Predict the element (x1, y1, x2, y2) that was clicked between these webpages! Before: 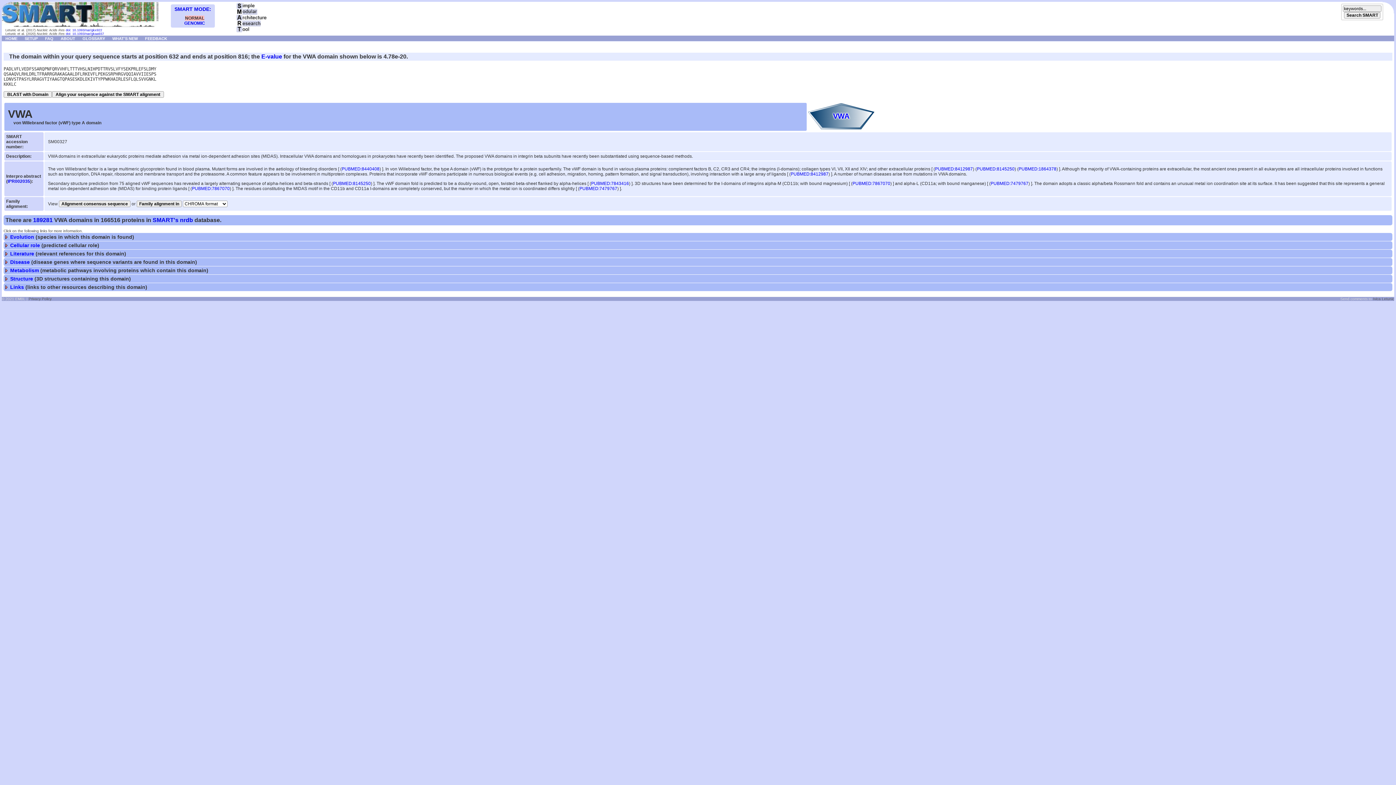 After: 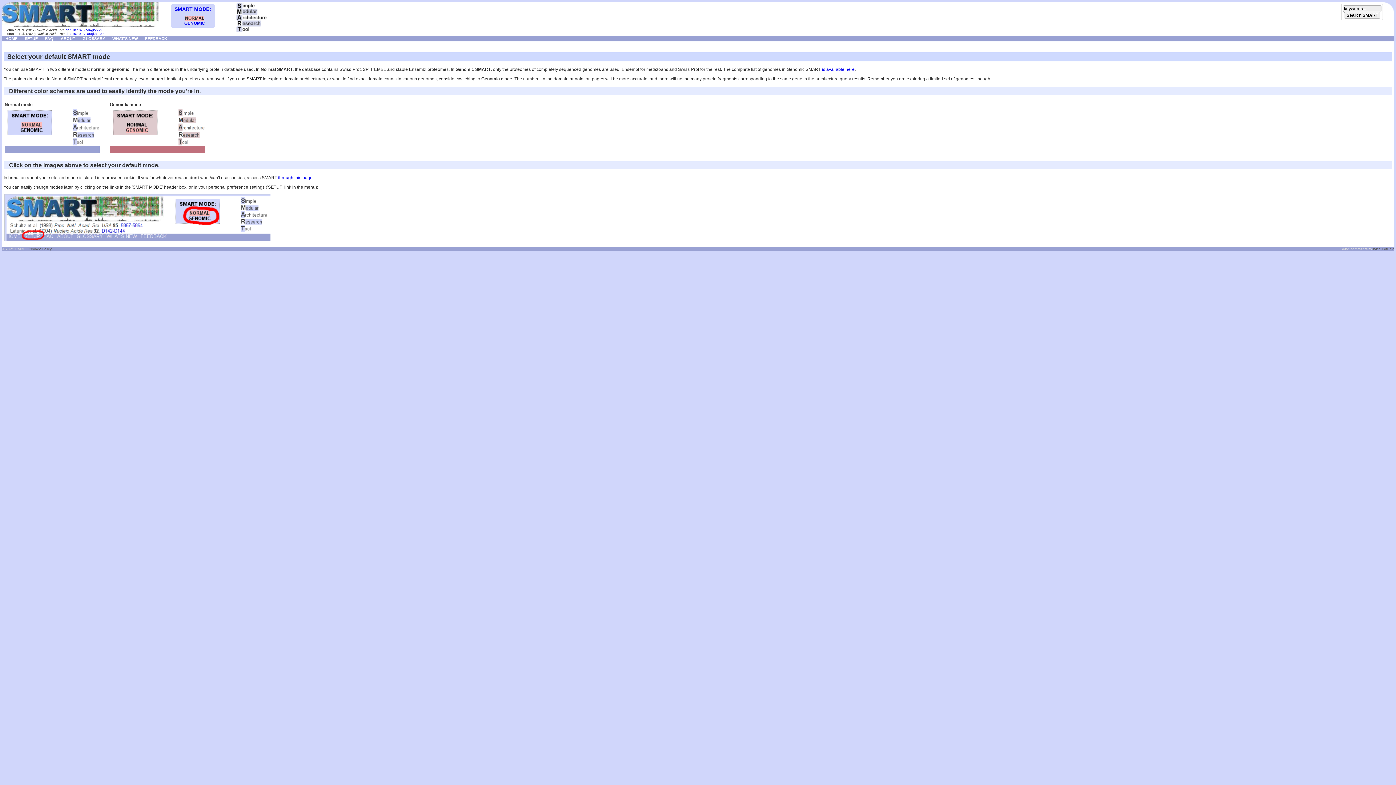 Action: bbox: (174, 6, 211, 12) label: SMART MODE: